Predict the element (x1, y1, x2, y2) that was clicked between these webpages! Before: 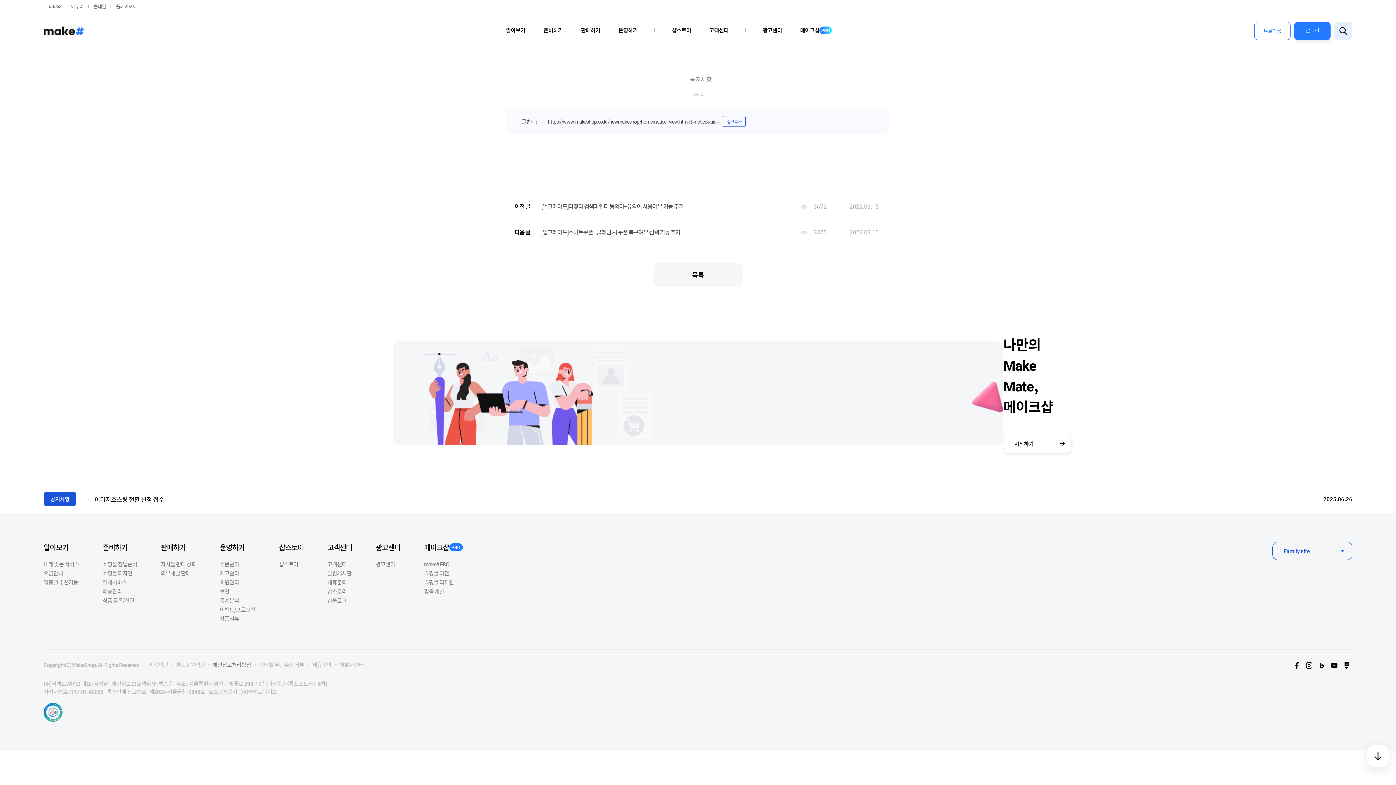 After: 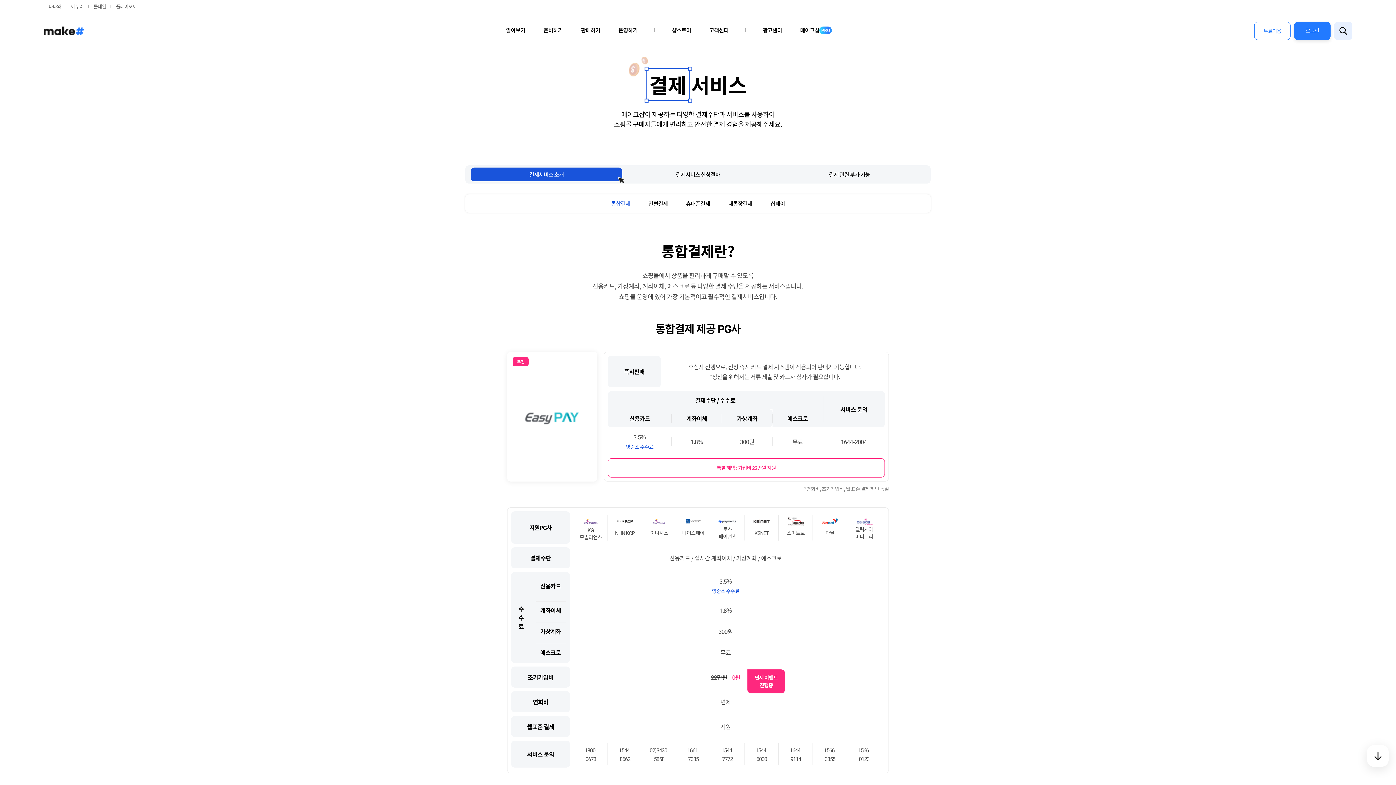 Action: bbox: (102, 578, 126, 586) label: 결제서비스